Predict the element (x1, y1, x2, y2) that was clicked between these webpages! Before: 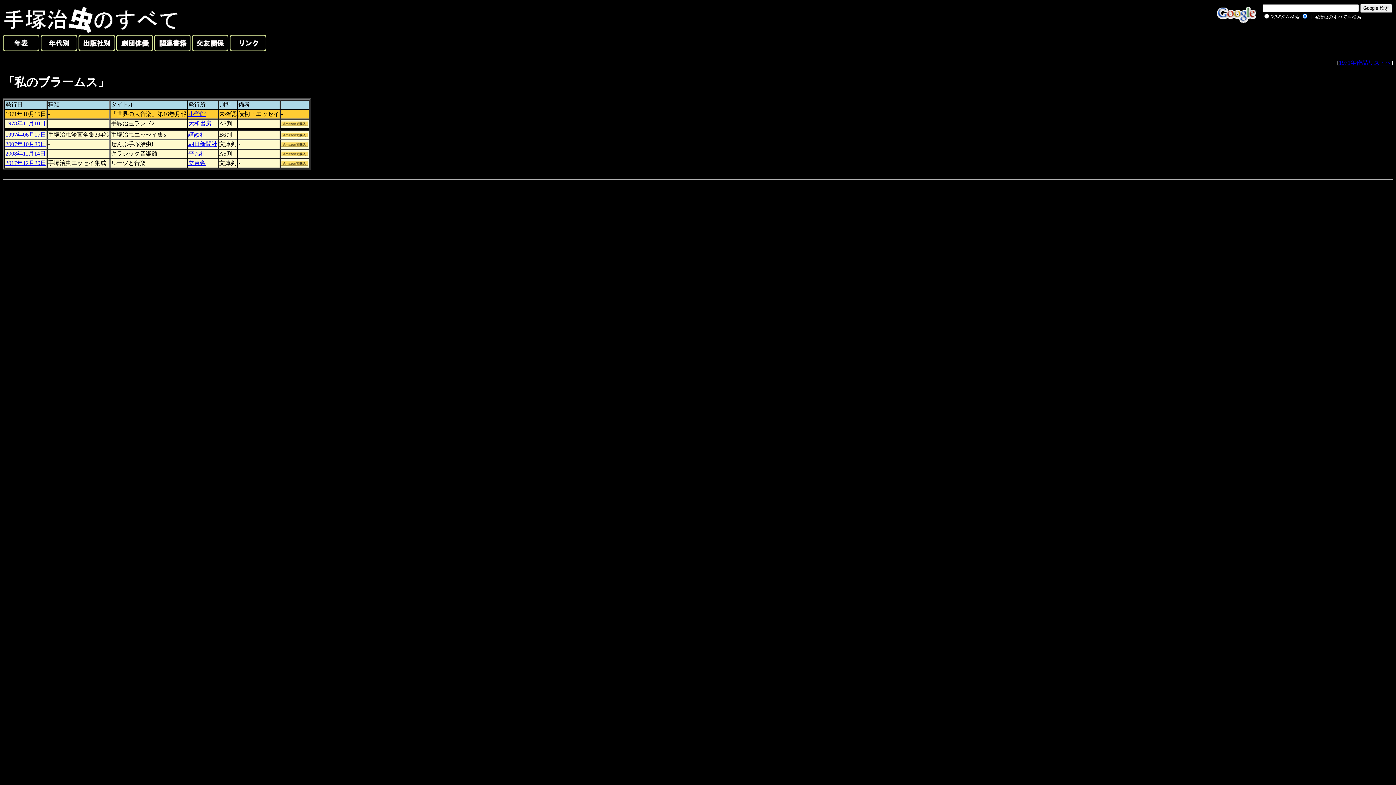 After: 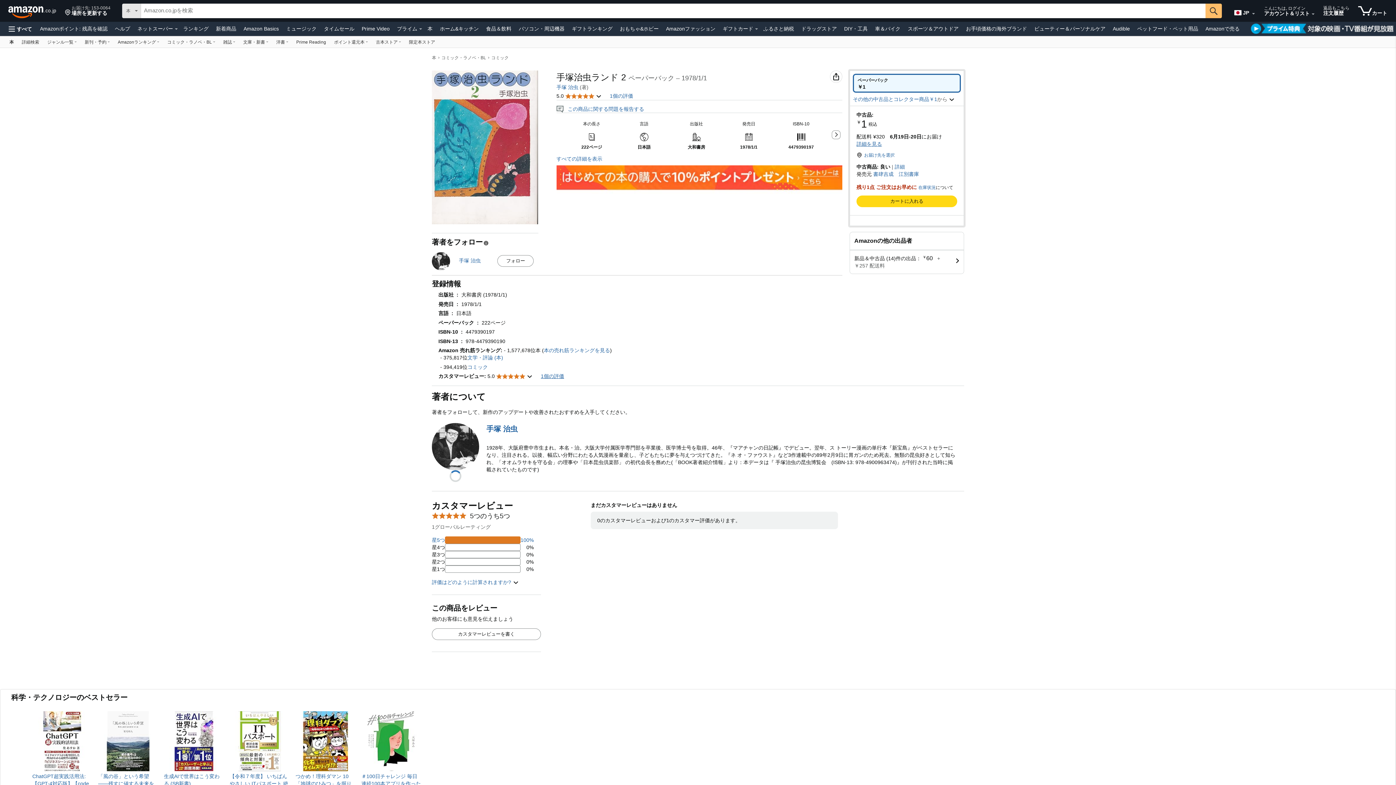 Action: bbox: (281, 119, 308, 126)